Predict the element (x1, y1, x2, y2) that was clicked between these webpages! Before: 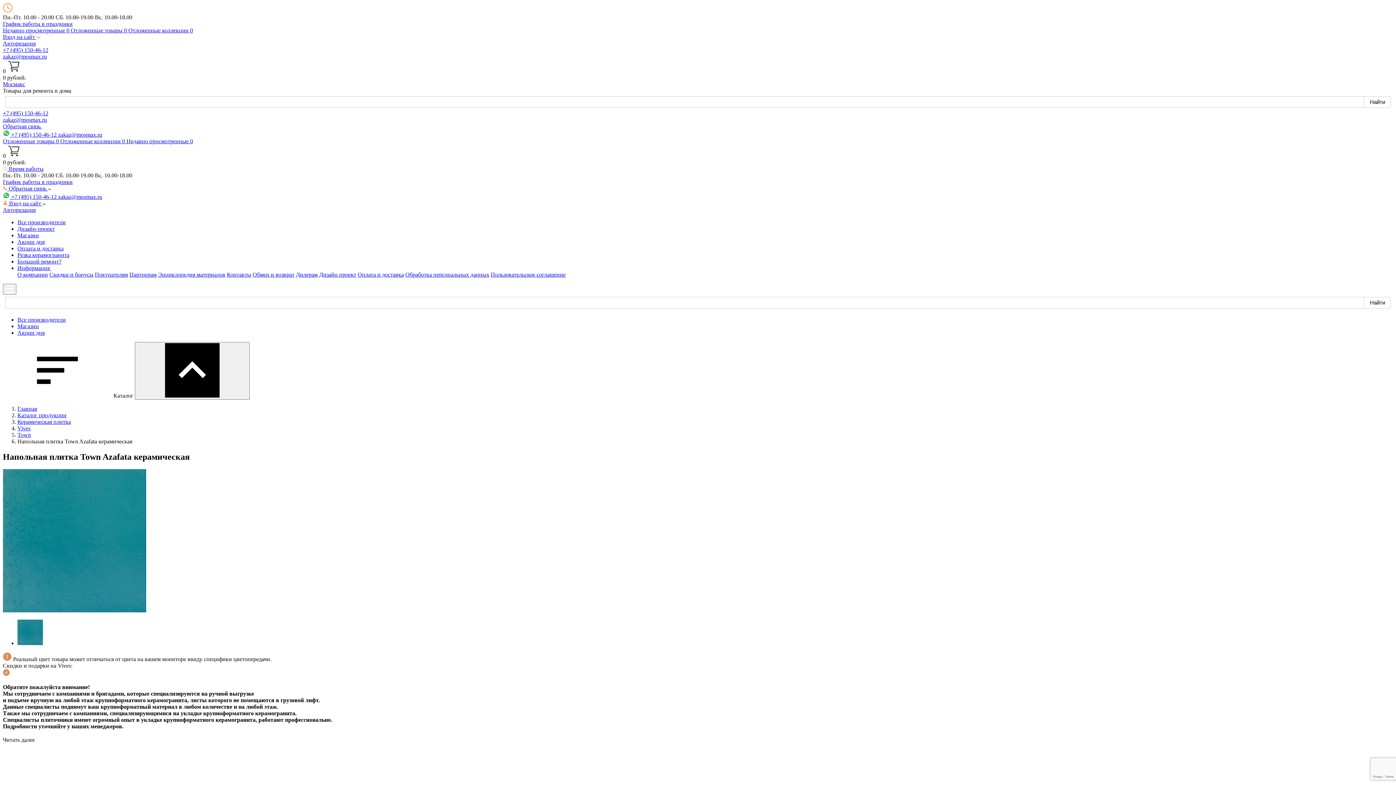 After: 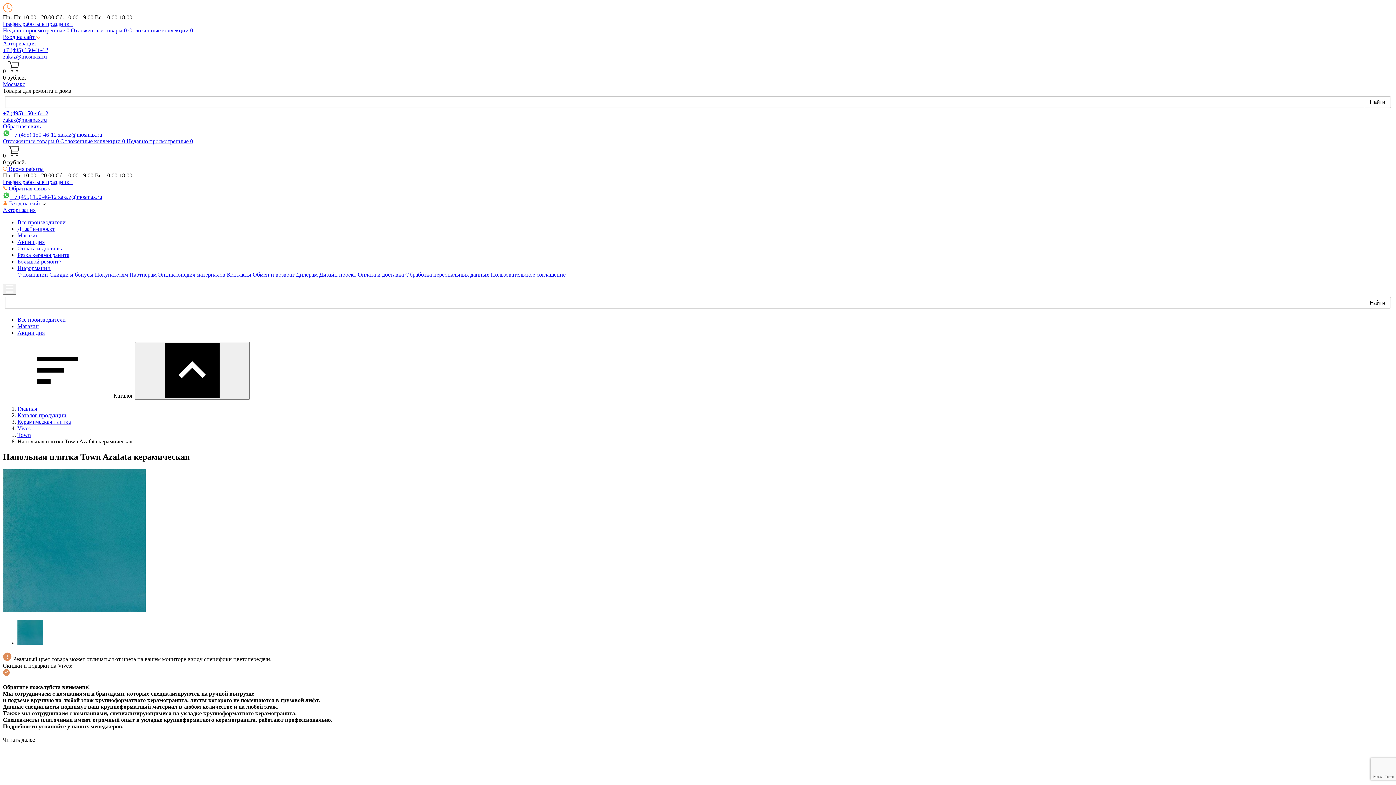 Action: label: +7 (495) 150-46-12 bbox: (2, 46, 48, 53)